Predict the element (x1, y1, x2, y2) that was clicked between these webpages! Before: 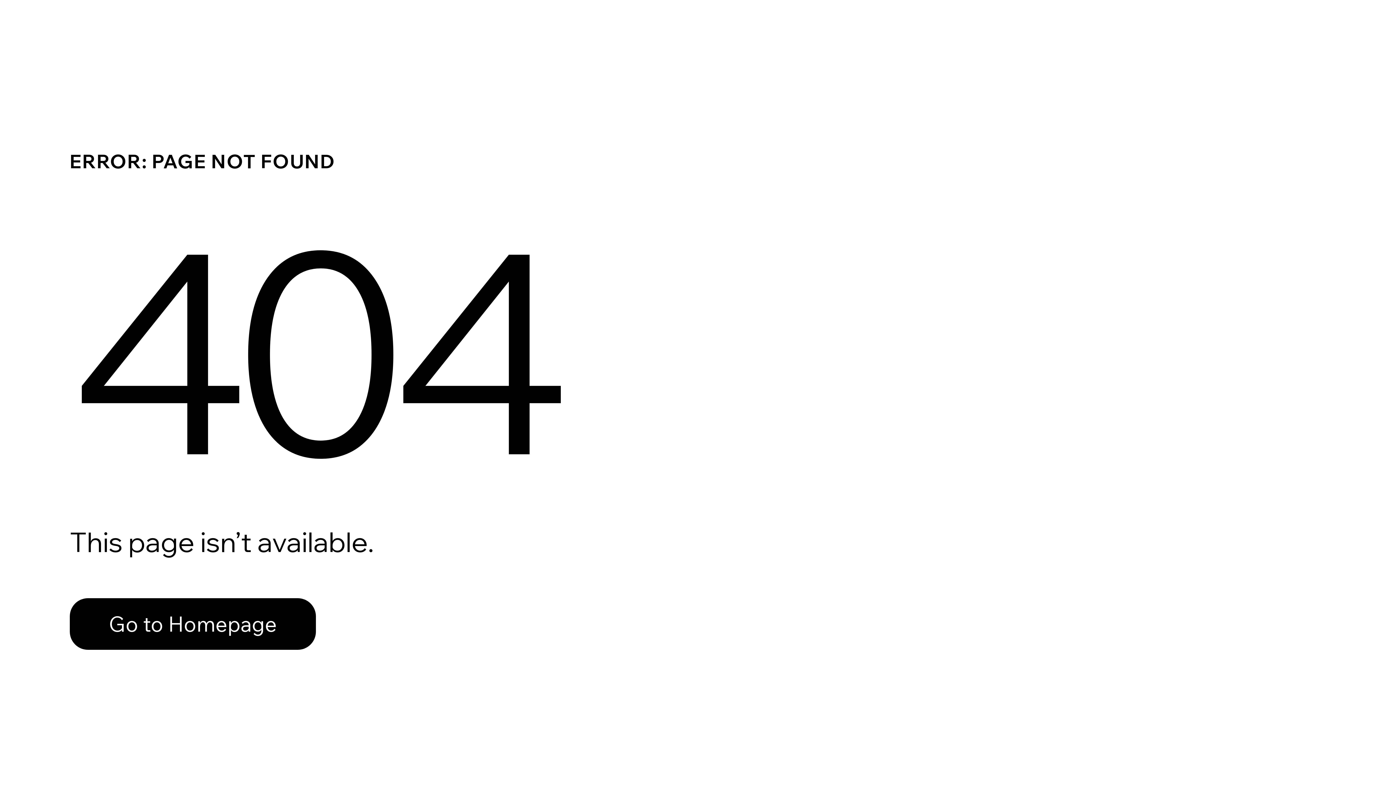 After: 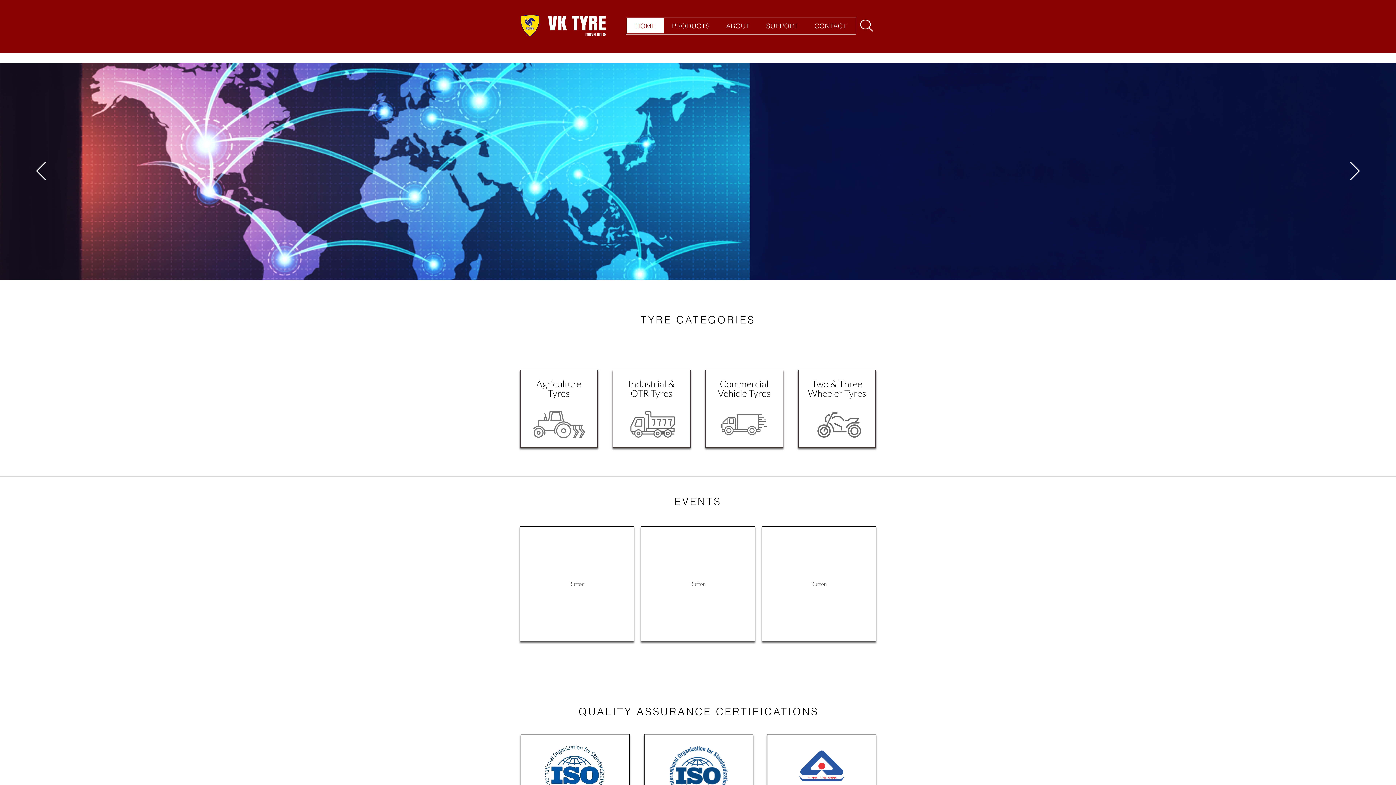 Action: label: Go to Homepage bbox: (69, 582, 768, 659)